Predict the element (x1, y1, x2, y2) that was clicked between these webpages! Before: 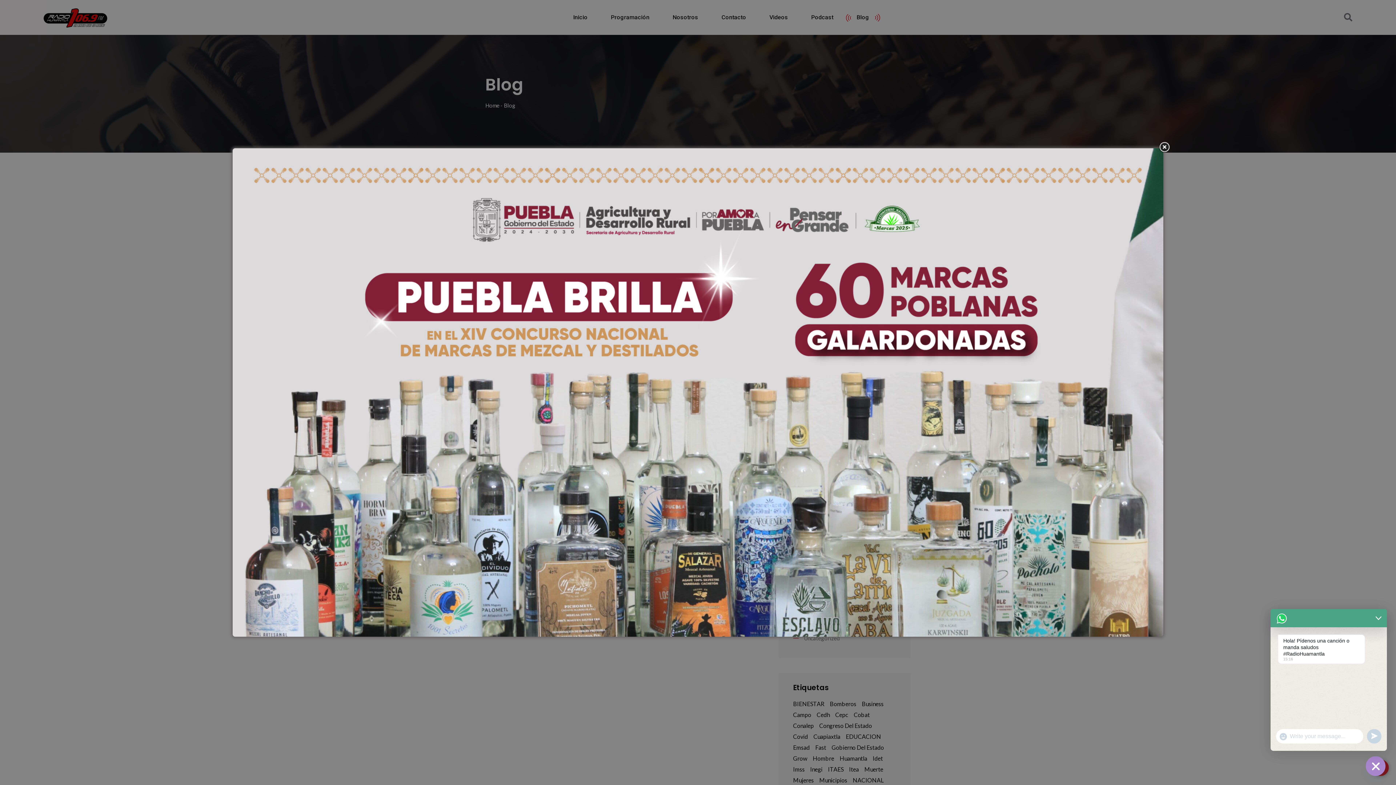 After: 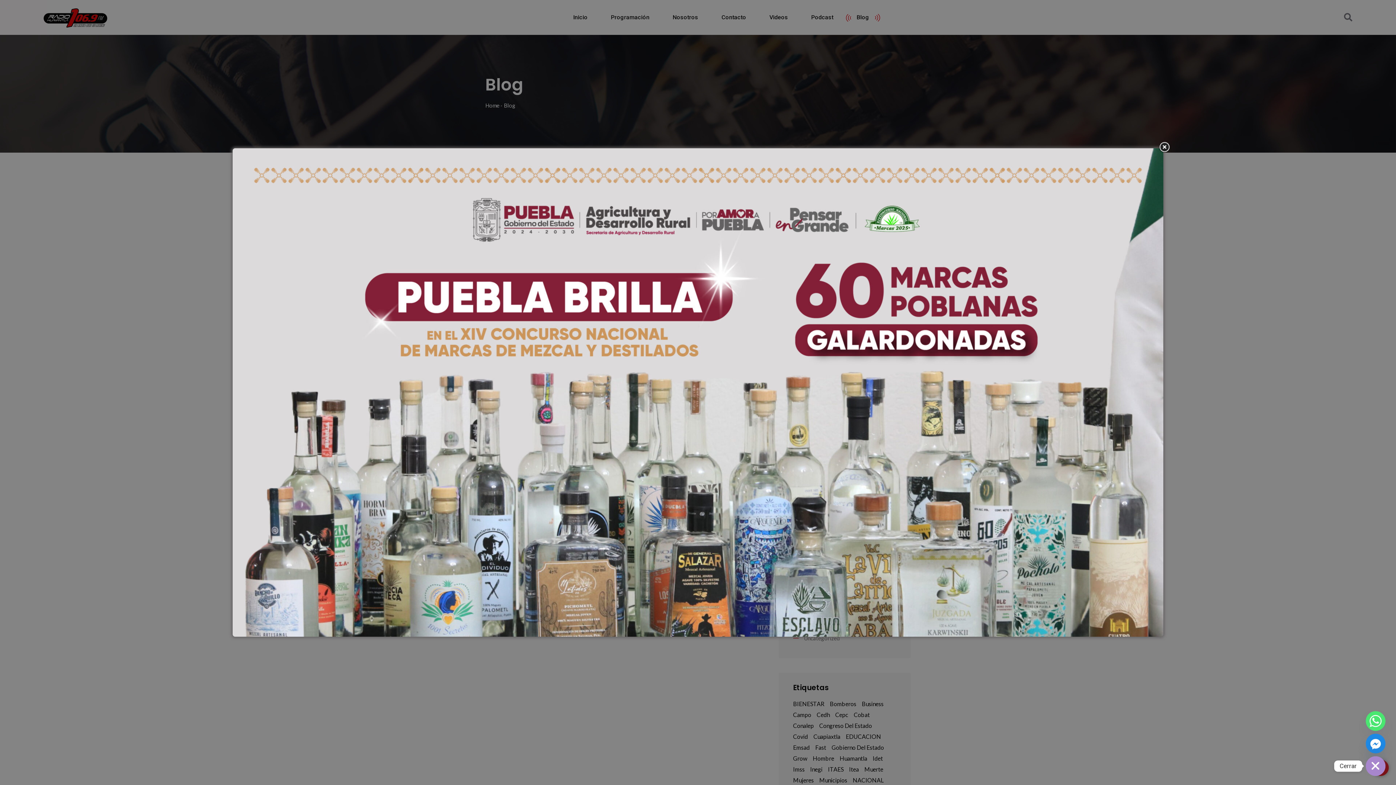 Action: bbox: (1366, 756, 1385, 776) label: Hide chaty